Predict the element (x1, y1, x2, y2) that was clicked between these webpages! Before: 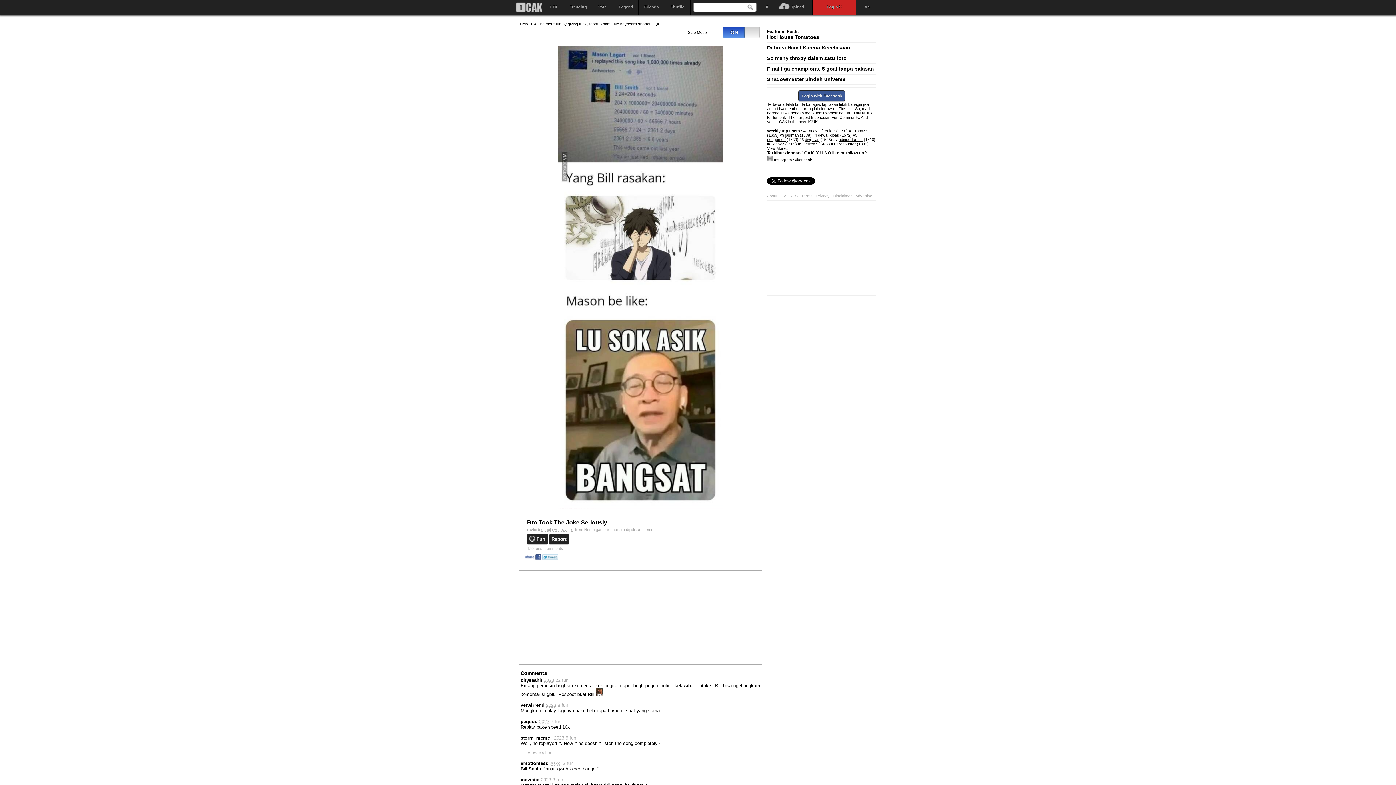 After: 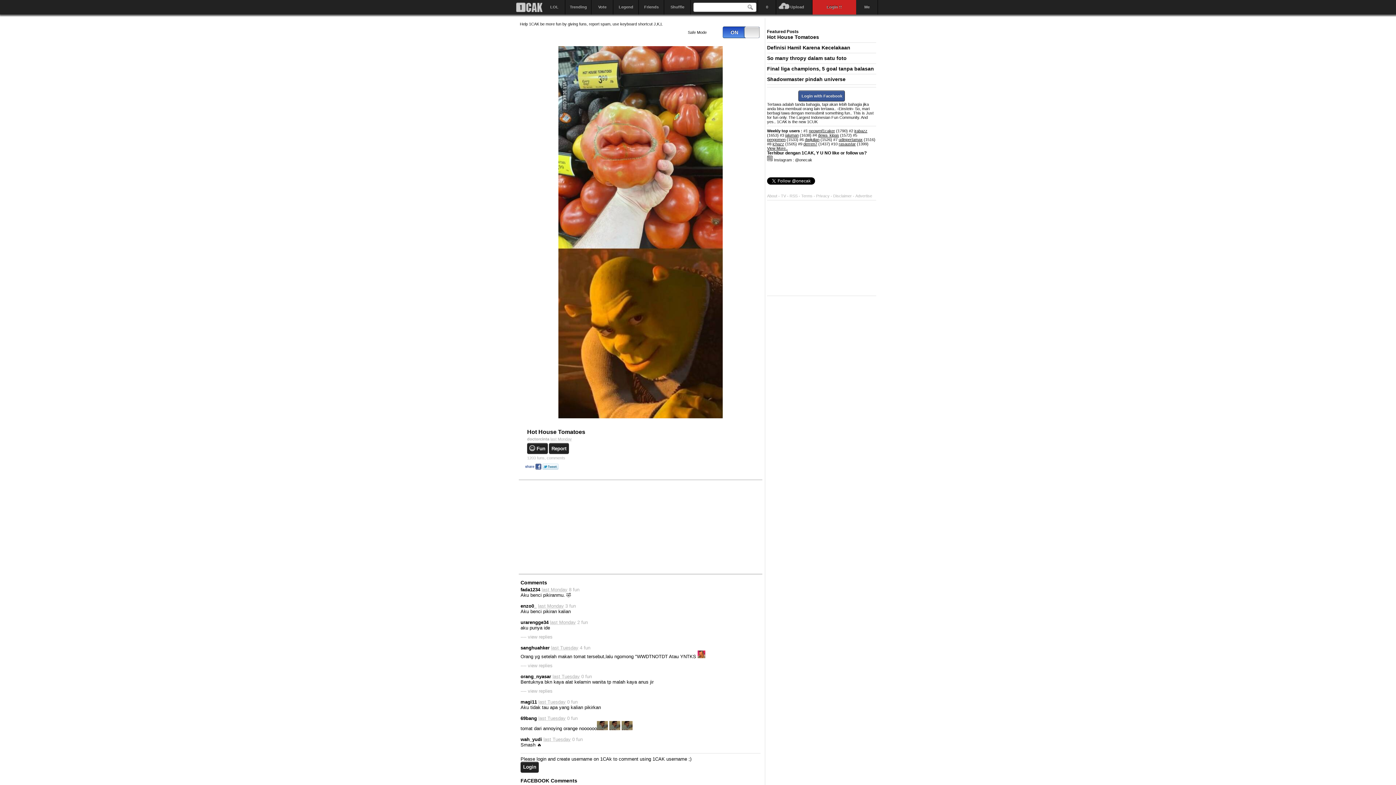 Action: label: Hot House Tomatoes bbox: (767, 34, 819, 40)